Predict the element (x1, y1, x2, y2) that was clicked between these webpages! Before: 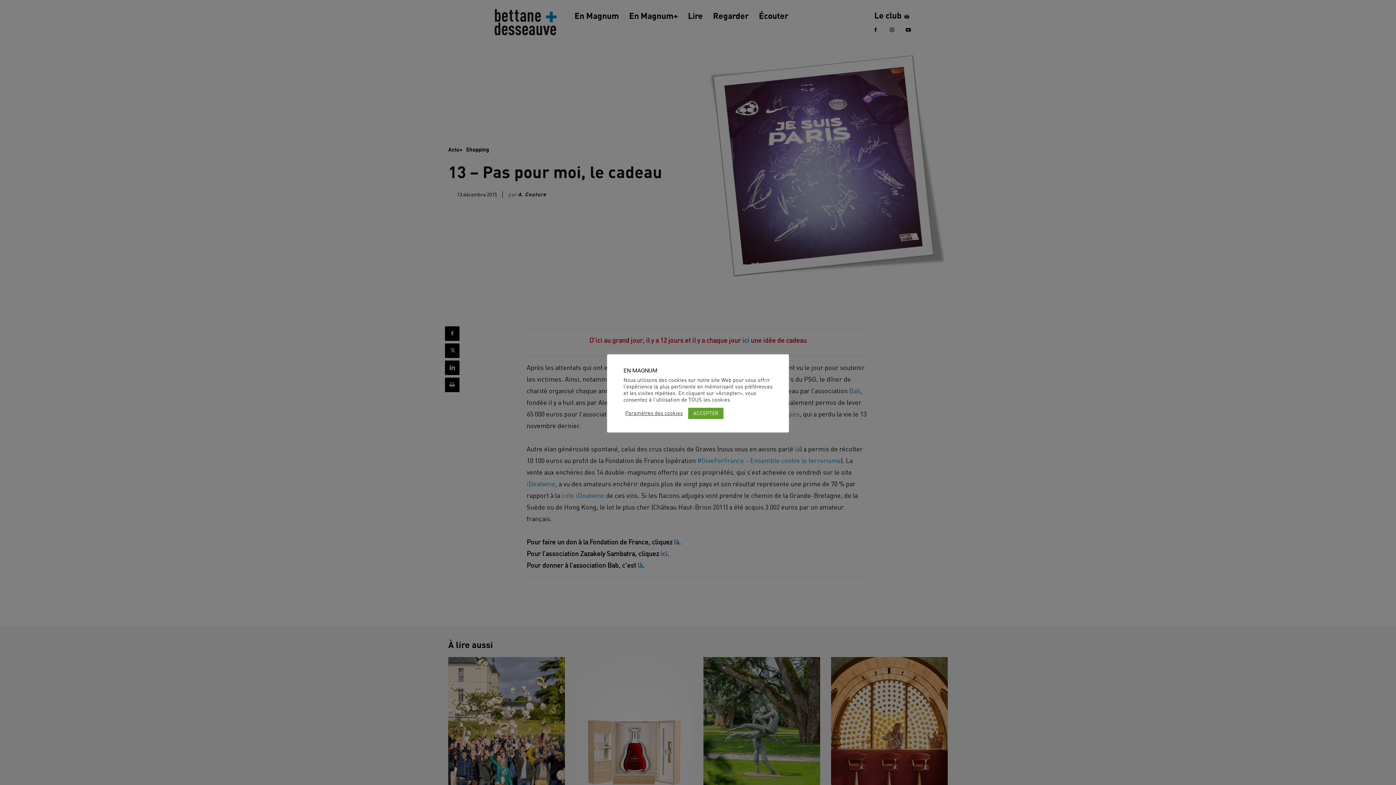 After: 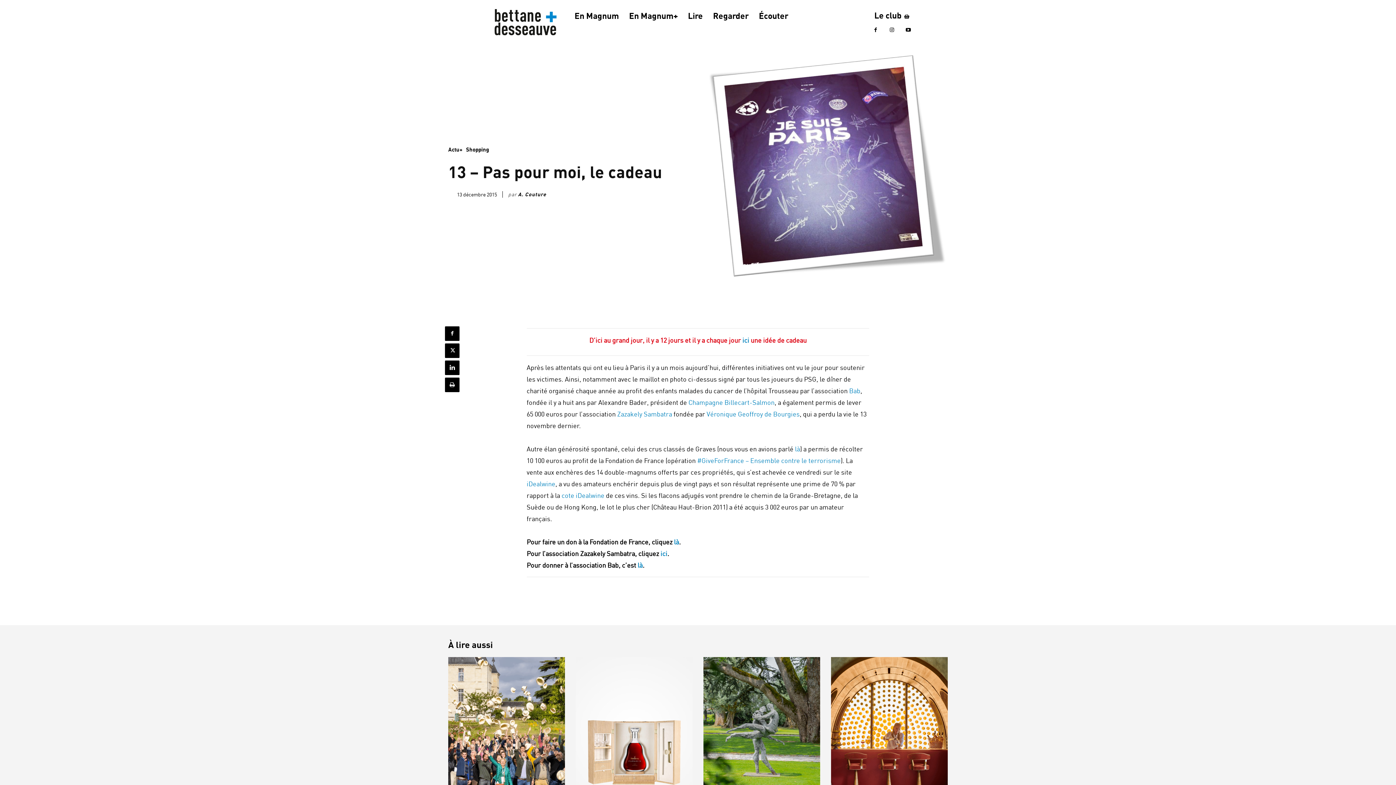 Action: label: ACCEPTER bbox: (688, 407, 723, 419)